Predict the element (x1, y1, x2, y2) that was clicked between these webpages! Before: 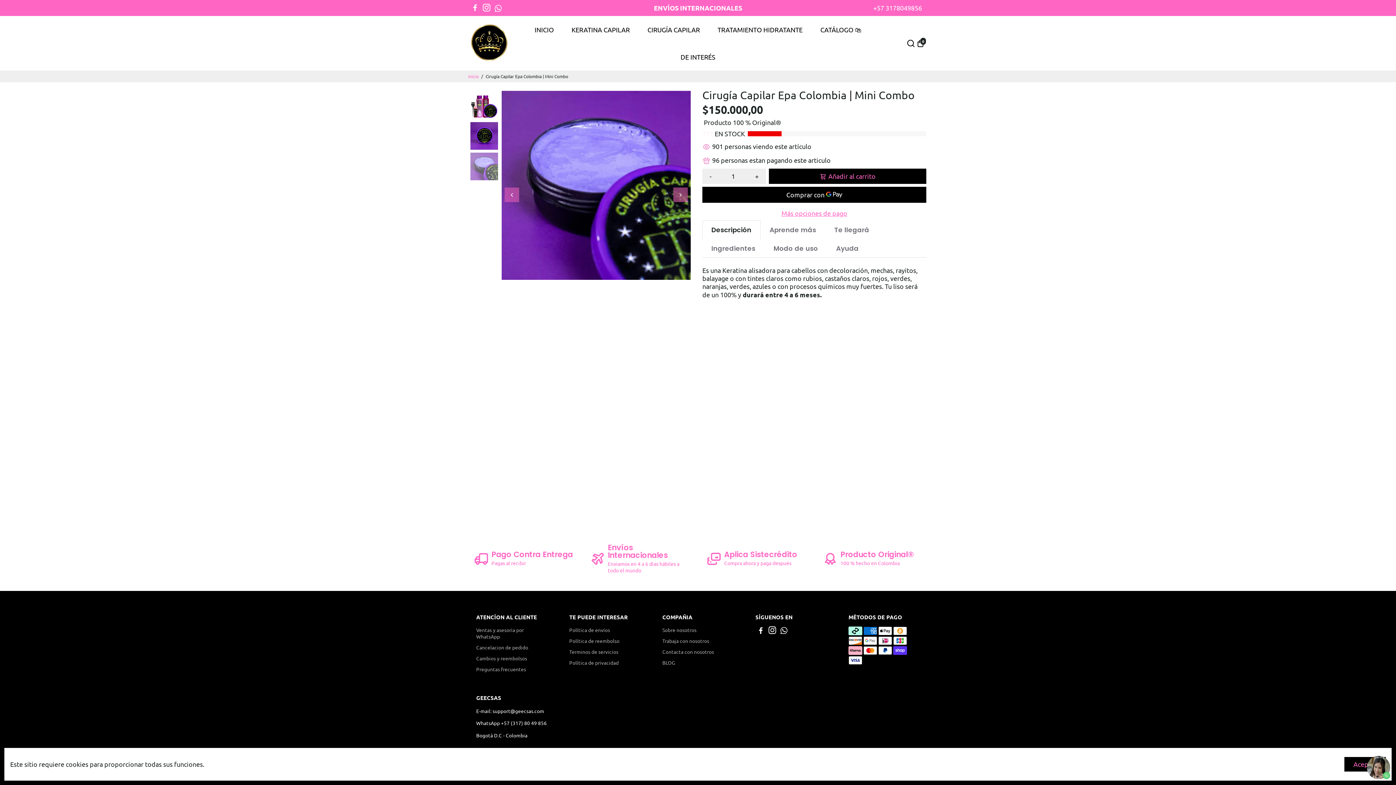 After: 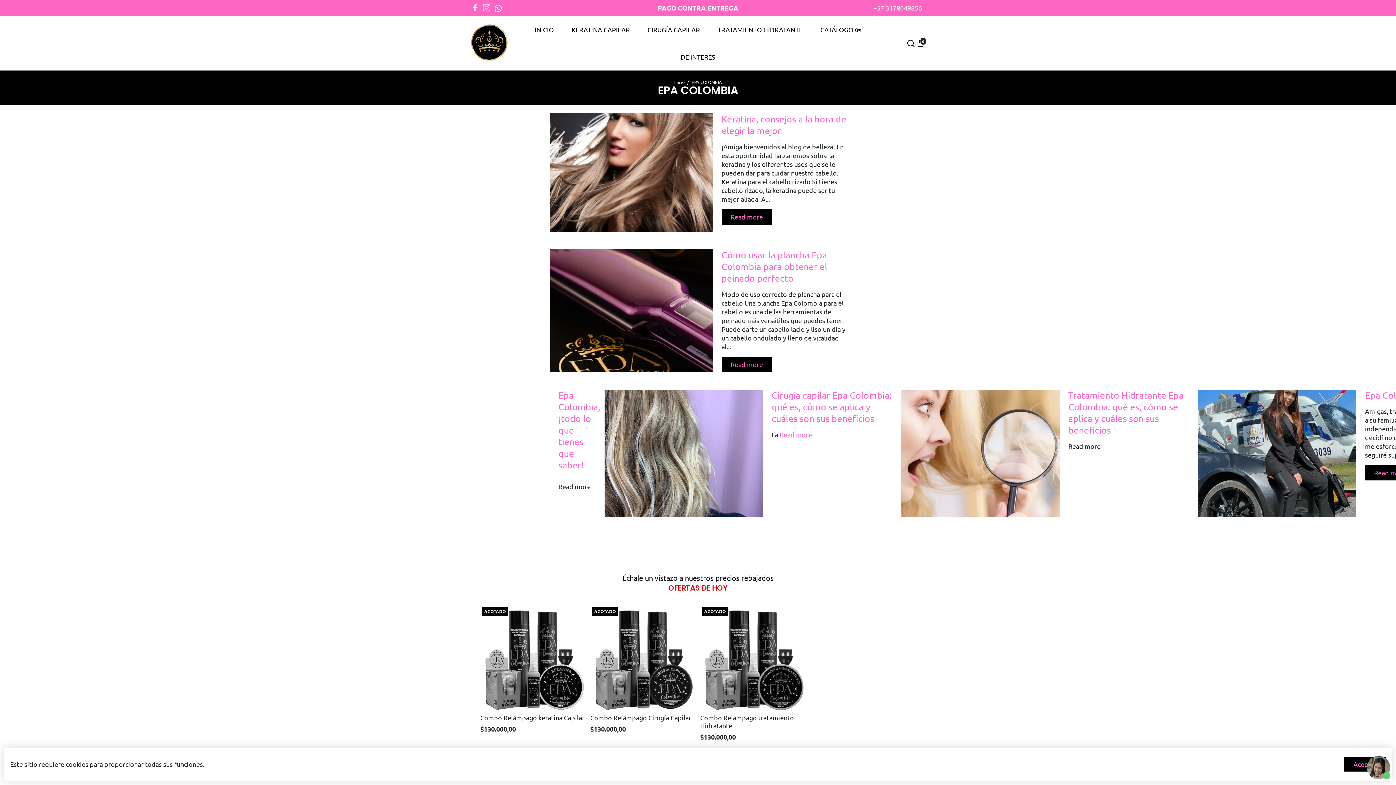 Action: label: BLOG bbox: (662, 659, 714, 666)